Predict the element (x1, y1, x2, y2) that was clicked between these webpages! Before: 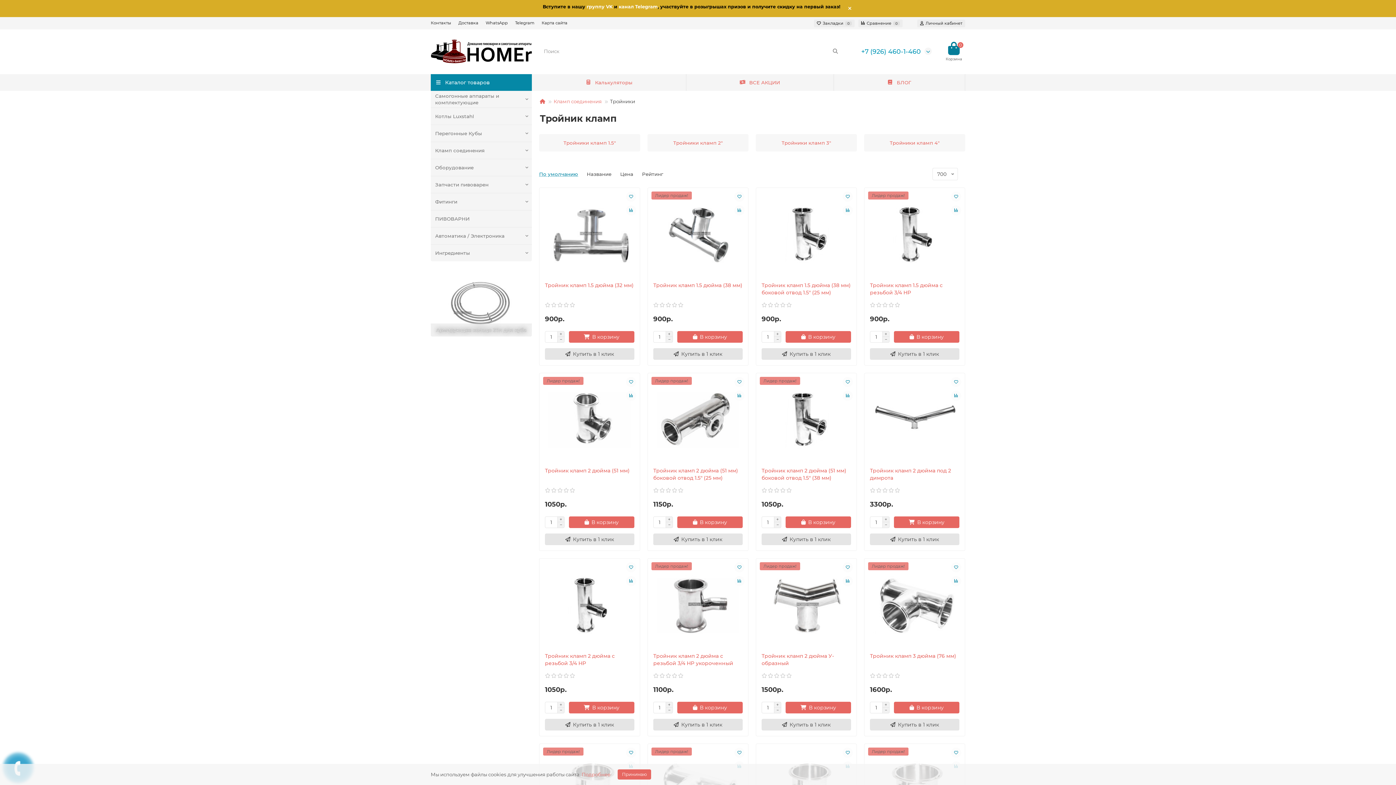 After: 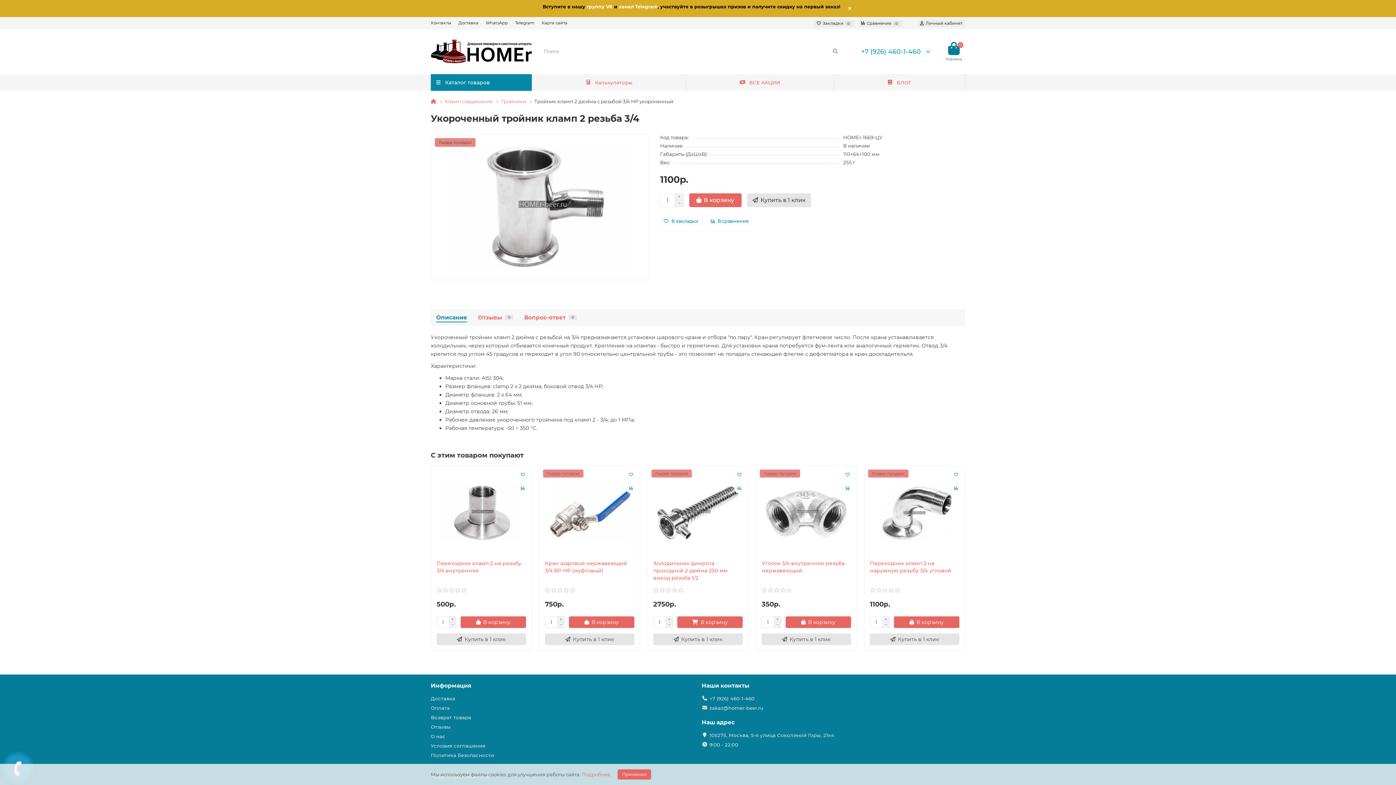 Action: bbox: (653, 652, 742, 670) label: Тройник кламп 2 дюйма с резьбой 3/4 НР укороченный